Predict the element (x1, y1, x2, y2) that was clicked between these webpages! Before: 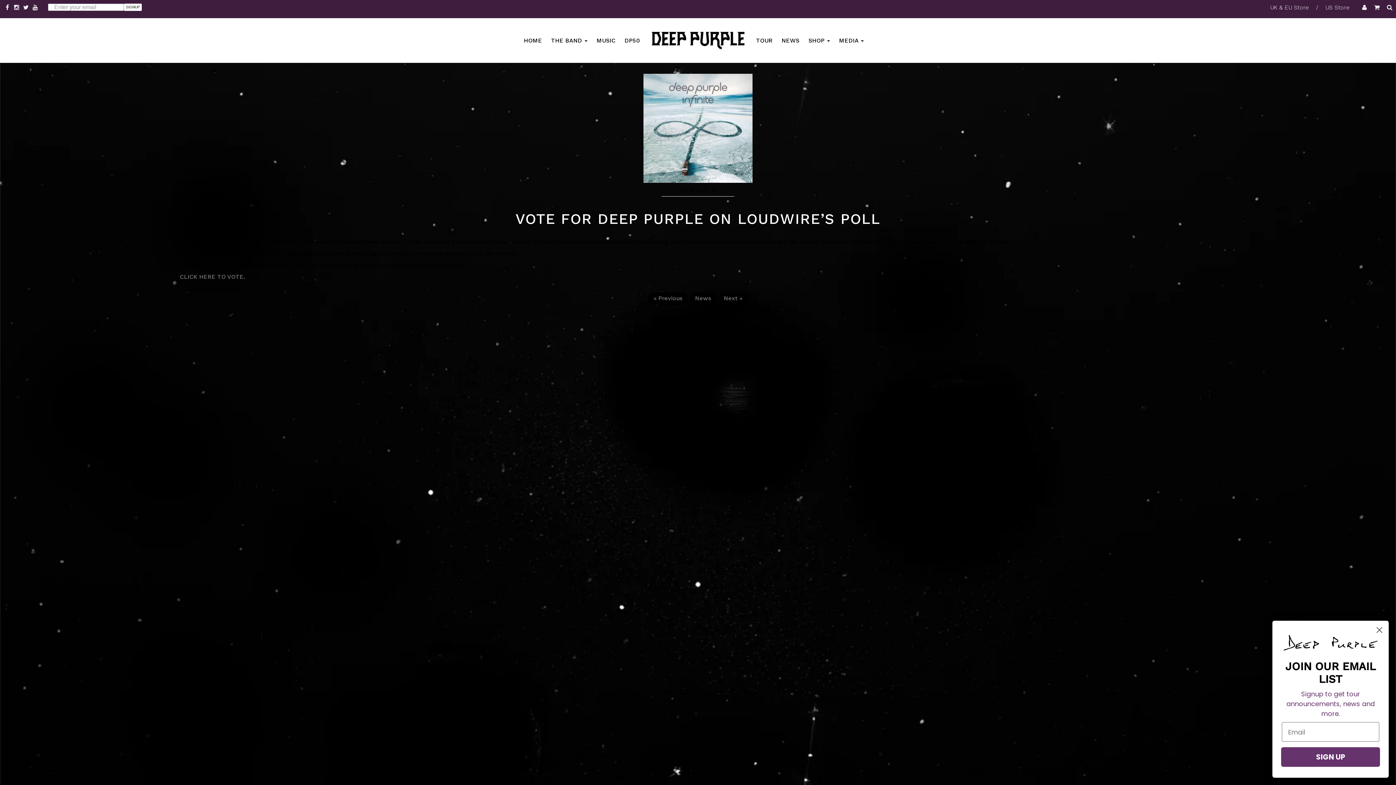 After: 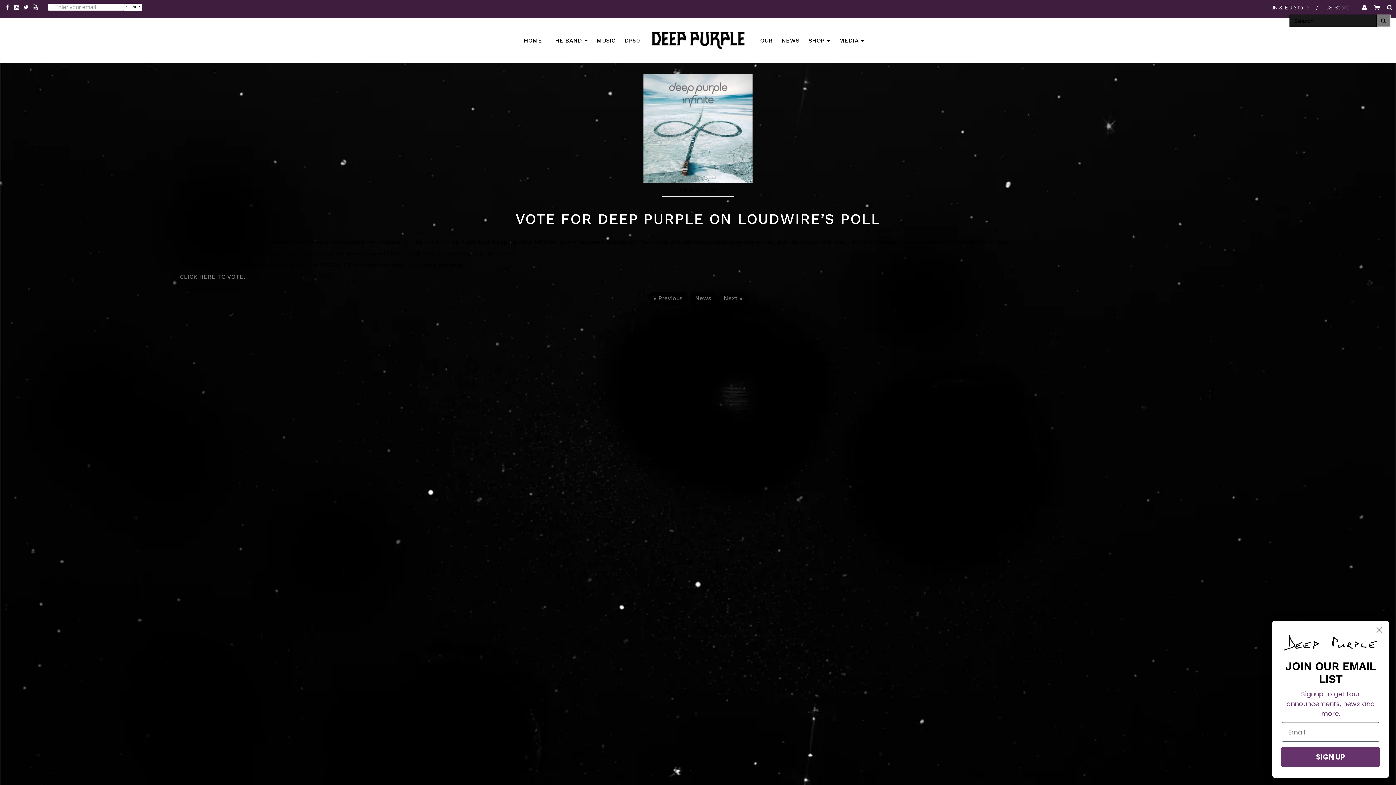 Action: bbox: (1387, 4, 1392, 10)